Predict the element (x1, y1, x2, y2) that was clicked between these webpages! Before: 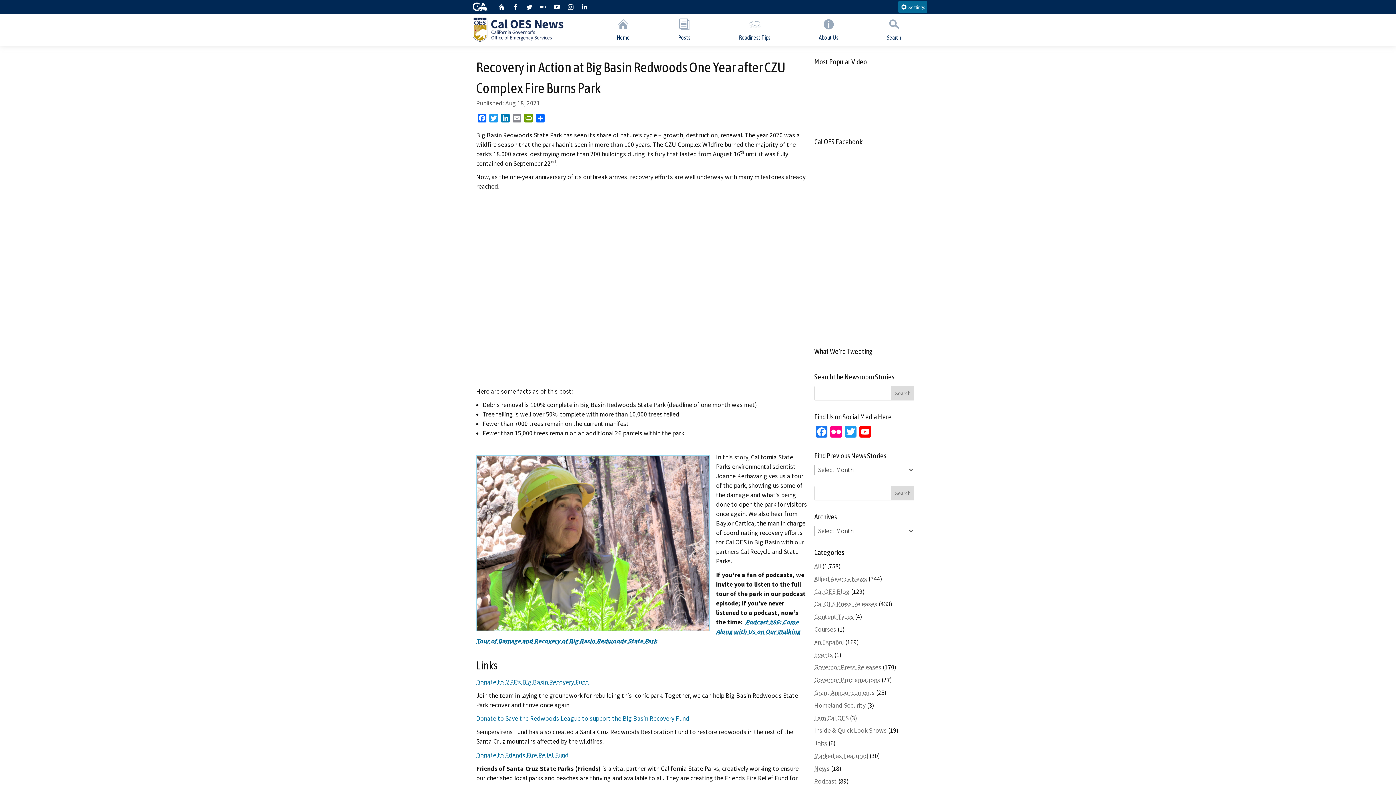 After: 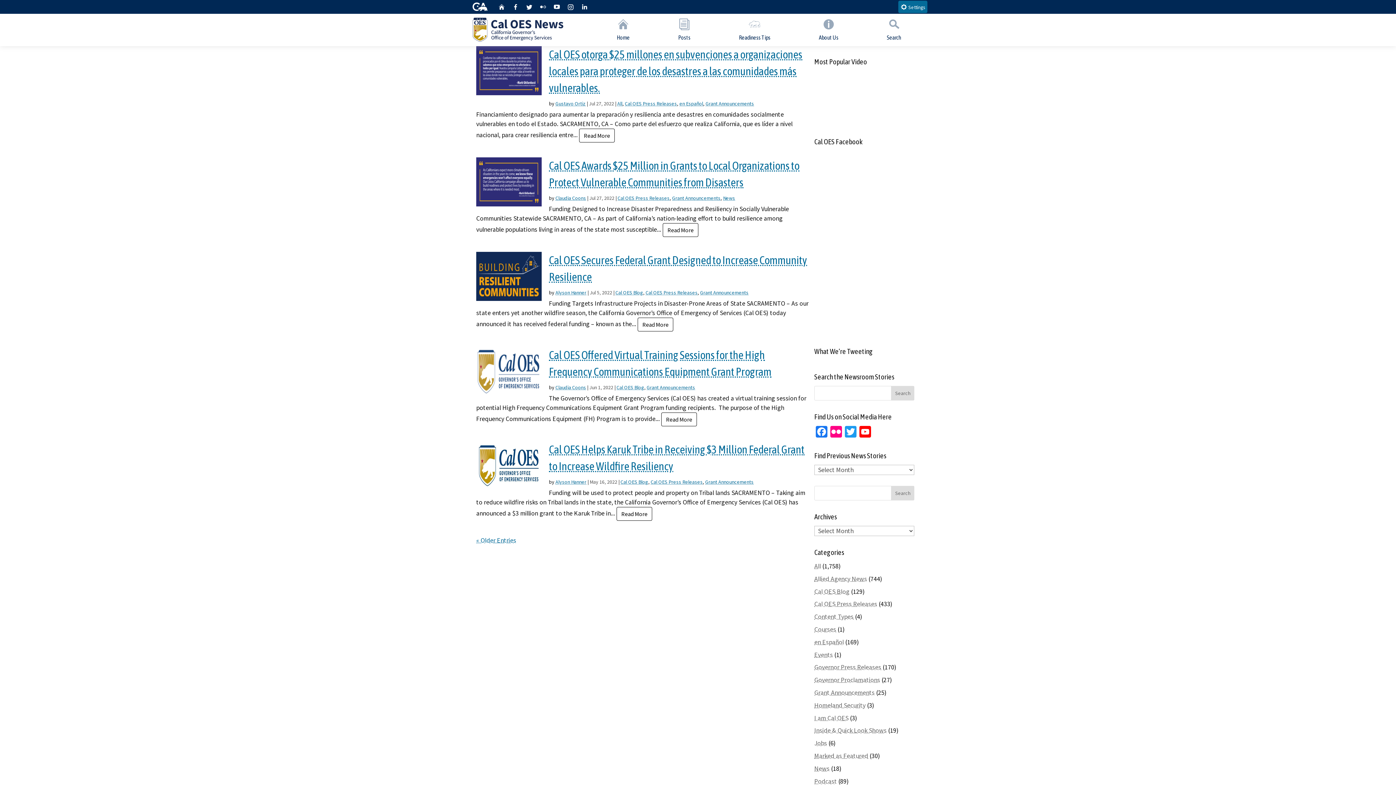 Action: label: Grant Announcements bbox: (814, 689, 874, 697)